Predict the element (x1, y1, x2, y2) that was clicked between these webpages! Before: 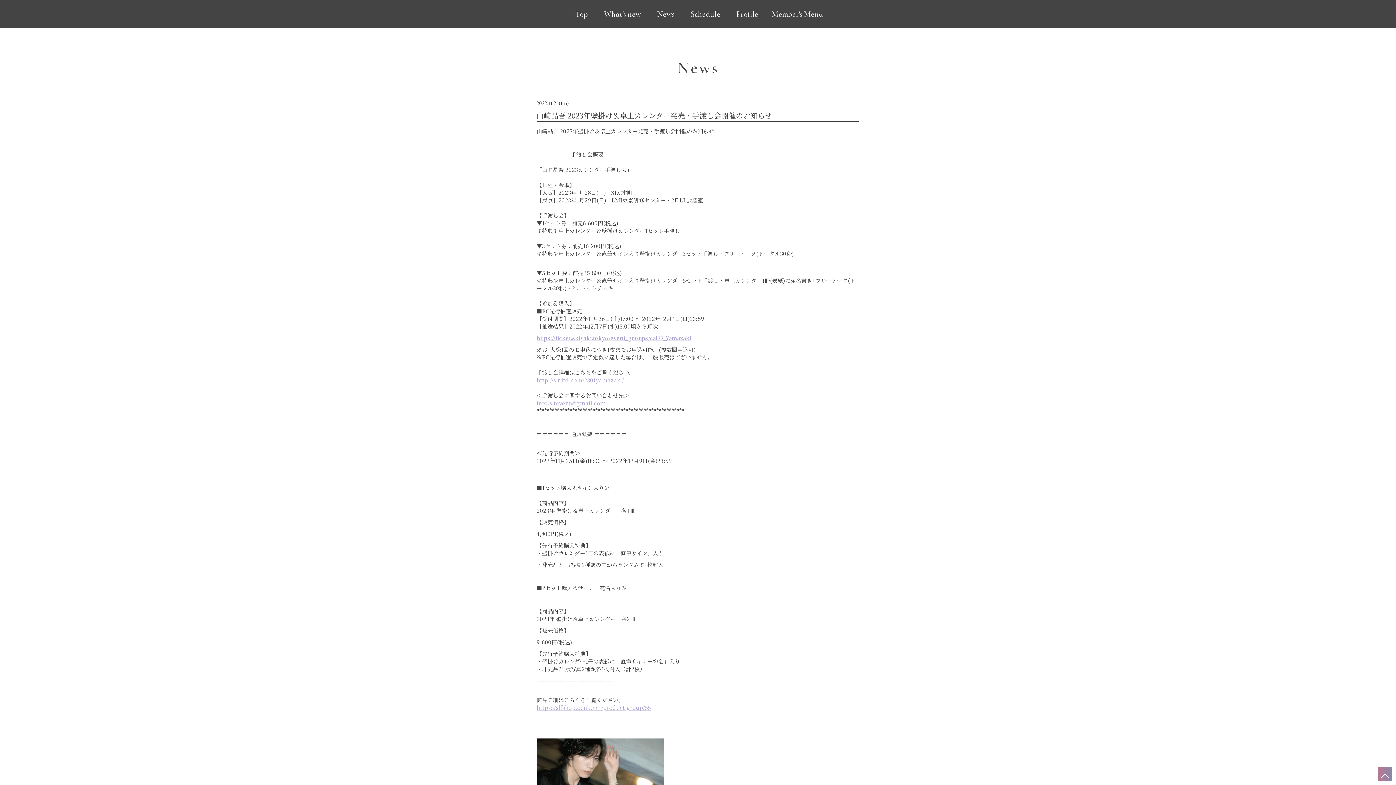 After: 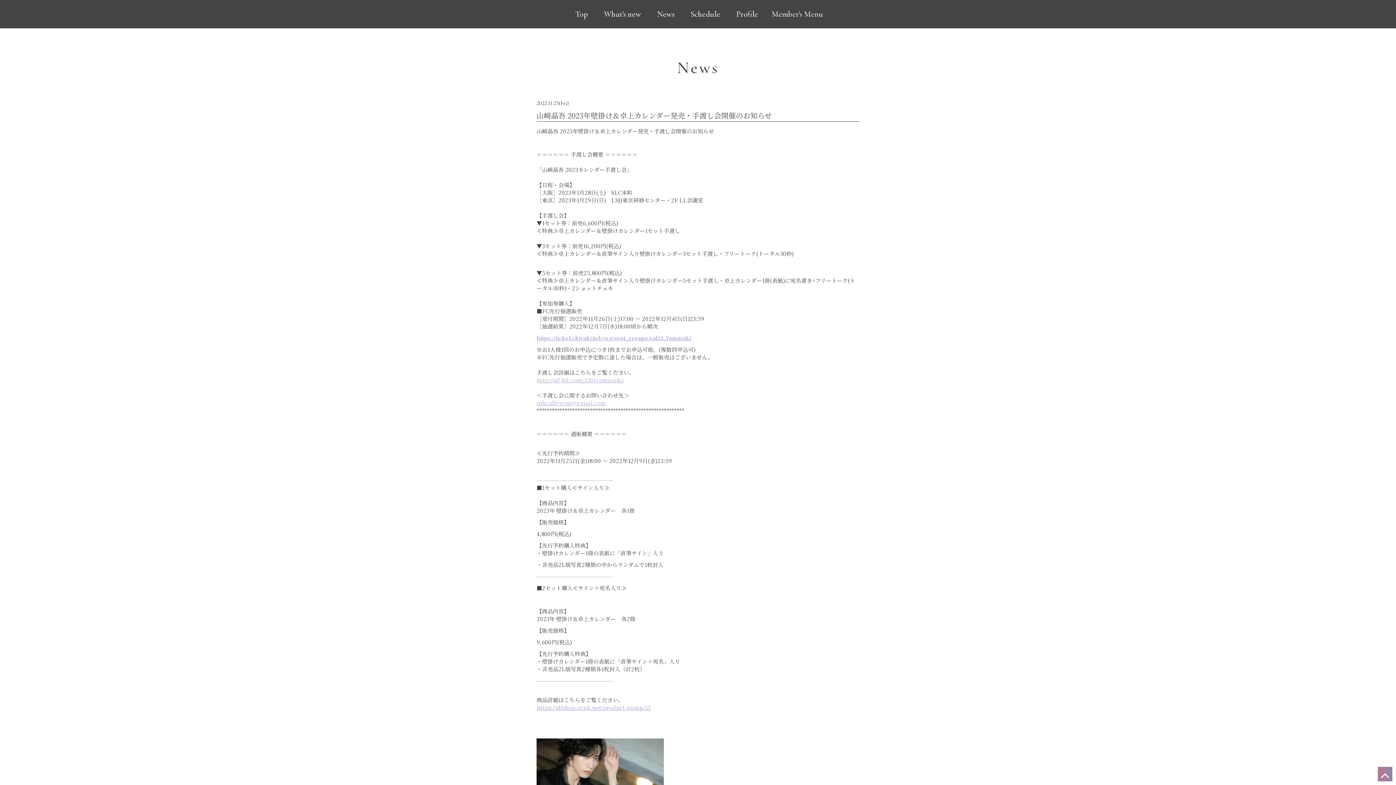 Action: bbox: (536, 704, 650, 711) label: https://slfshop.ocnk.net/product-group/55